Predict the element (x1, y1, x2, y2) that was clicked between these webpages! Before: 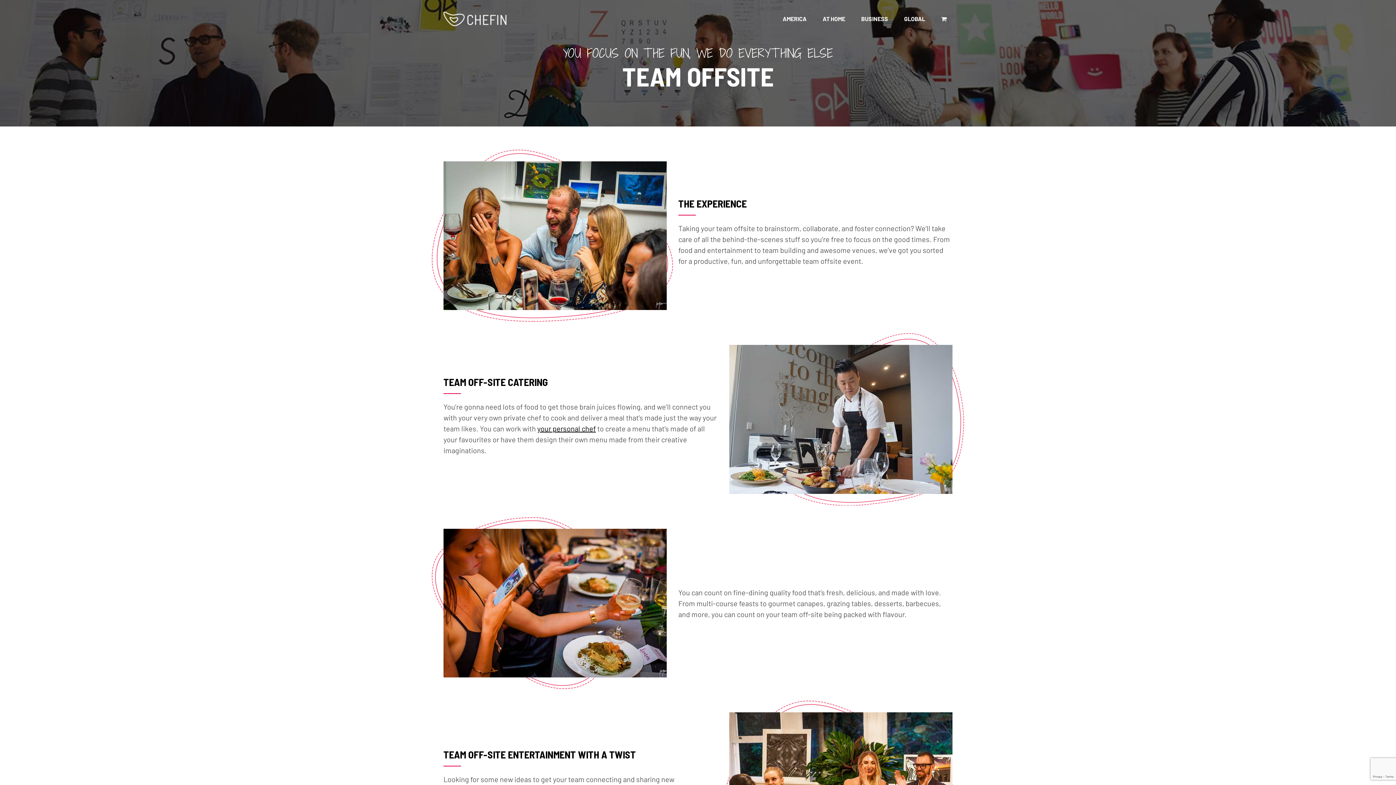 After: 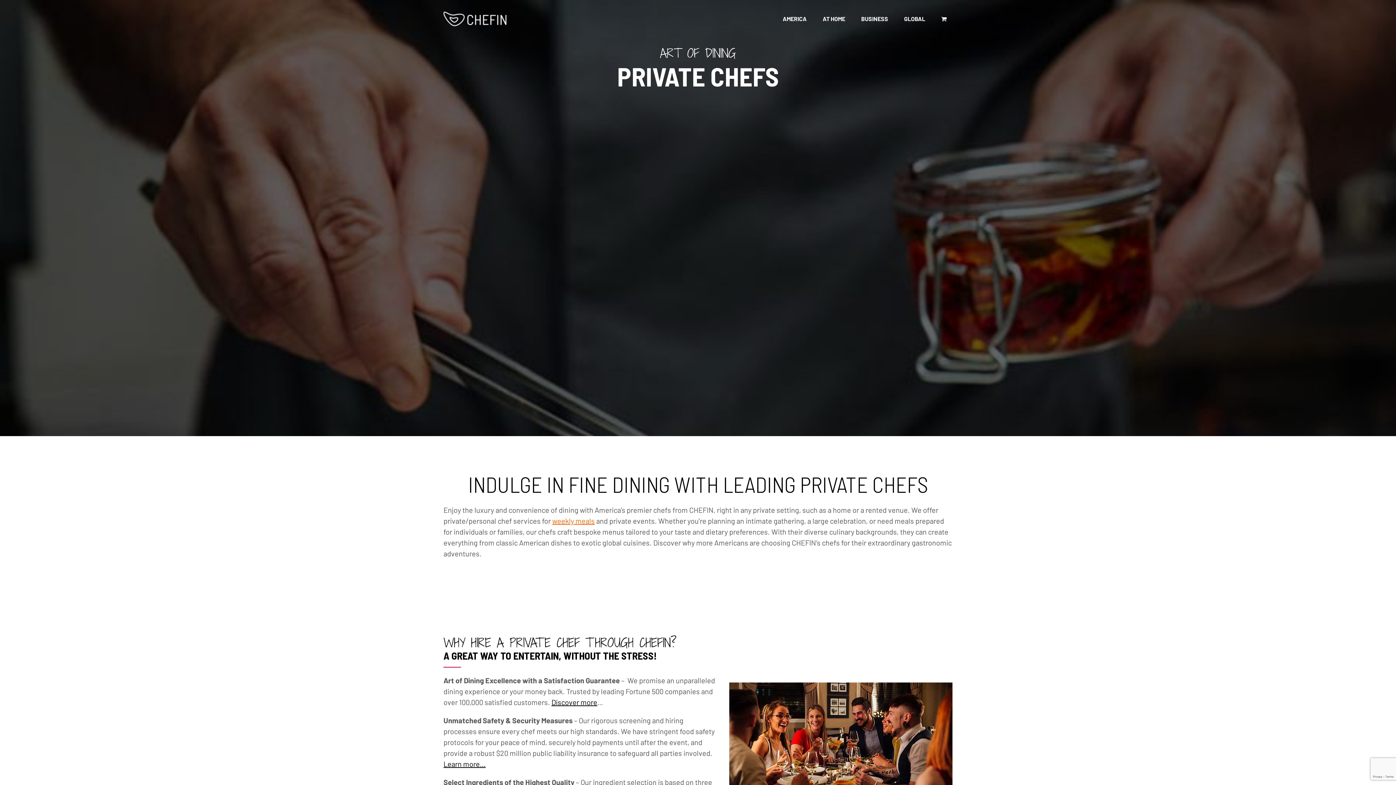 Action: label: your personal chef bbox: (537, 424, 596, 432)